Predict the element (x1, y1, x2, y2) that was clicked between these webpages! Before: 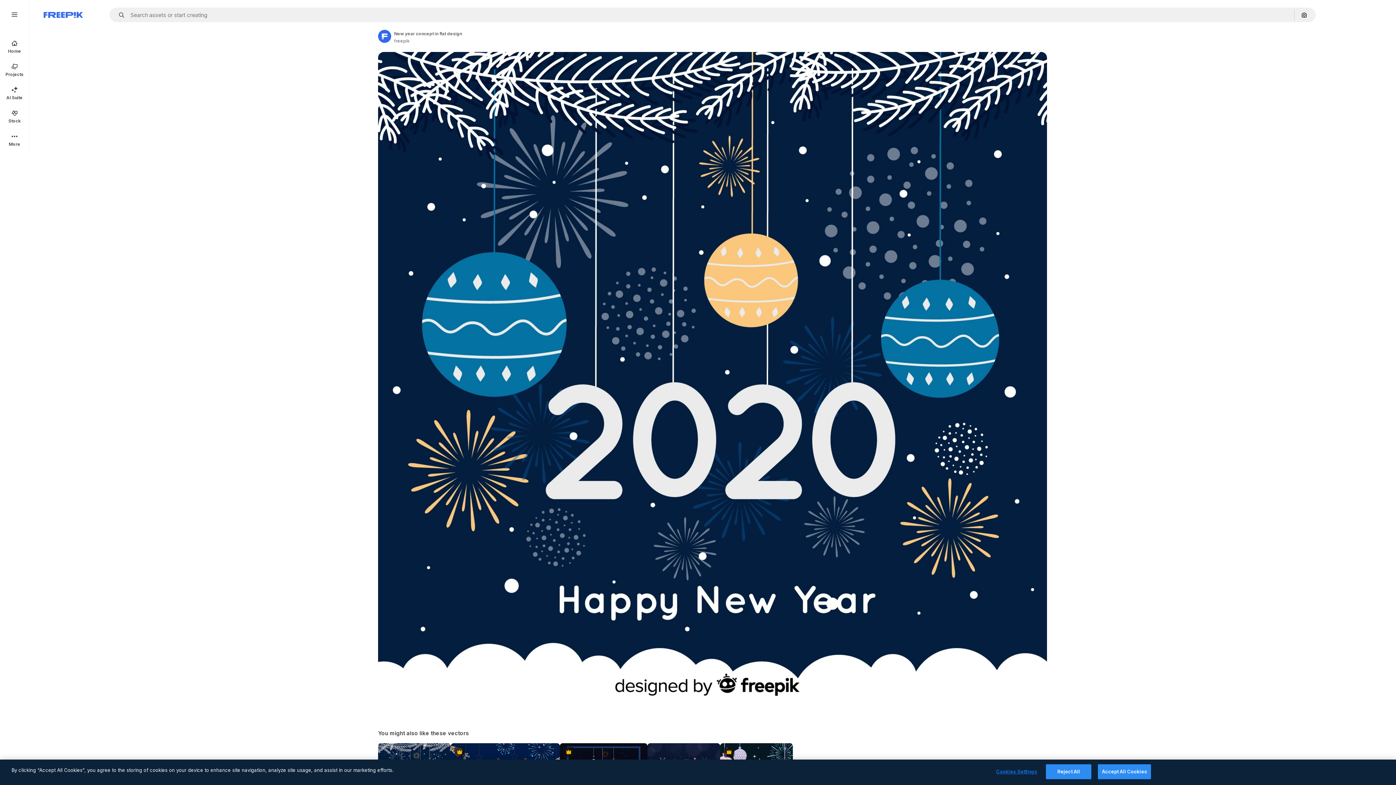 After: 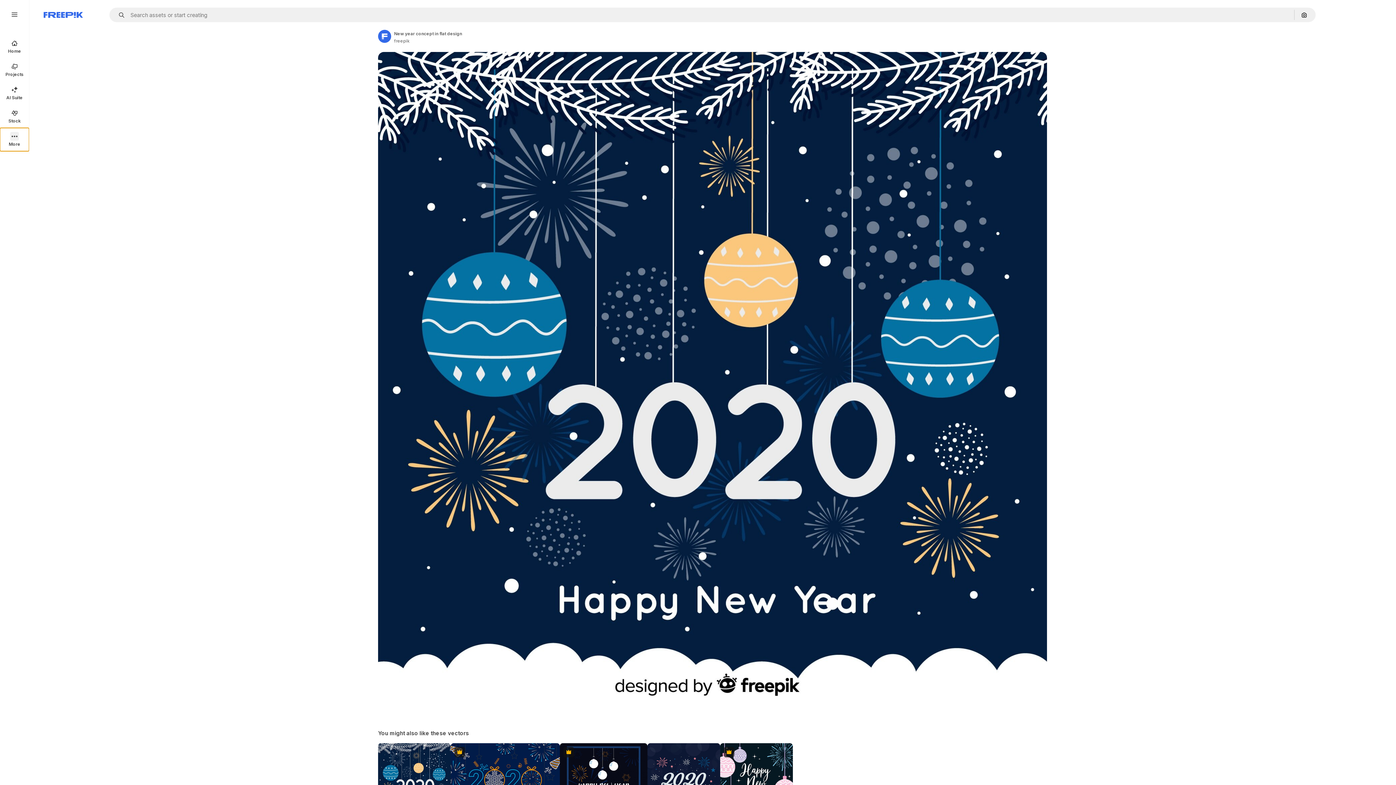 Action: bbox: (0, 128, 29, 151) label: More